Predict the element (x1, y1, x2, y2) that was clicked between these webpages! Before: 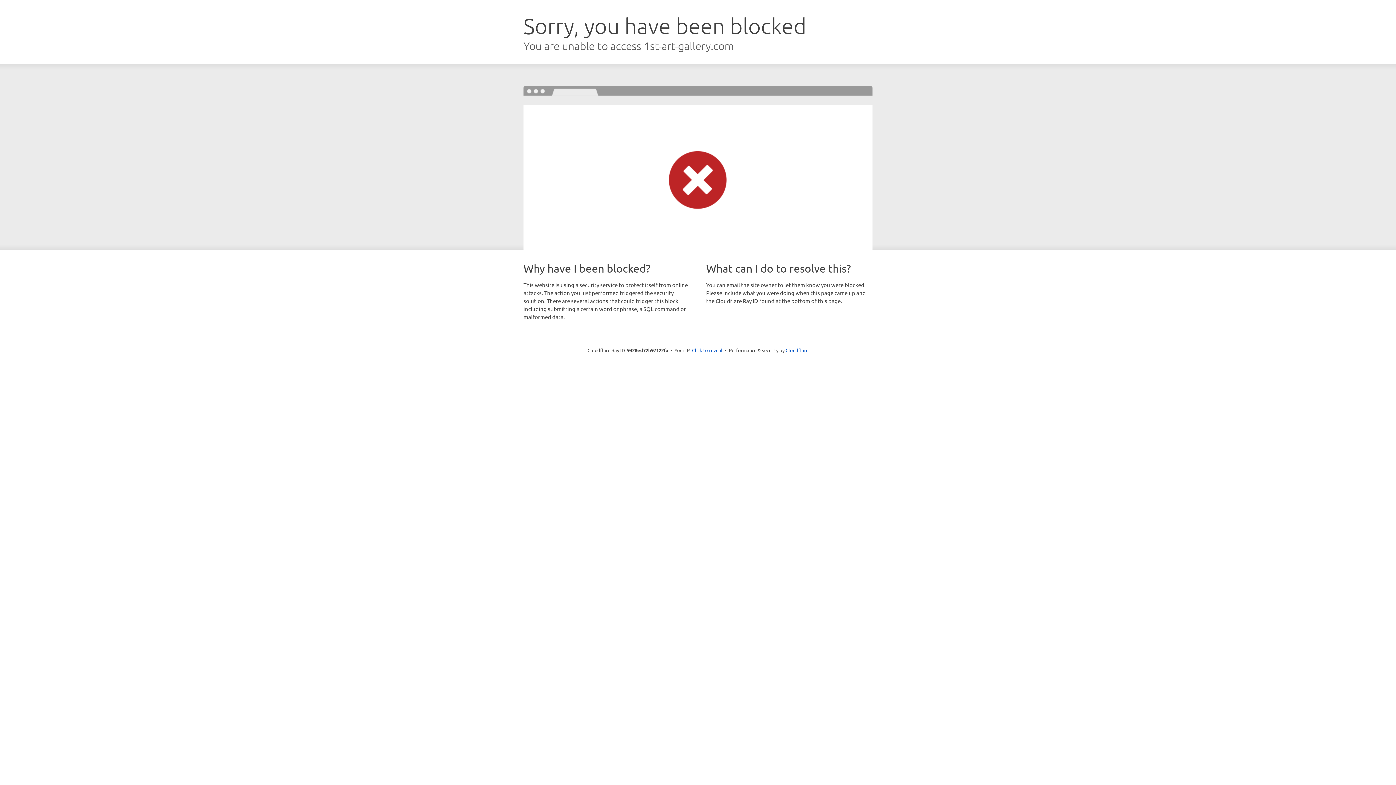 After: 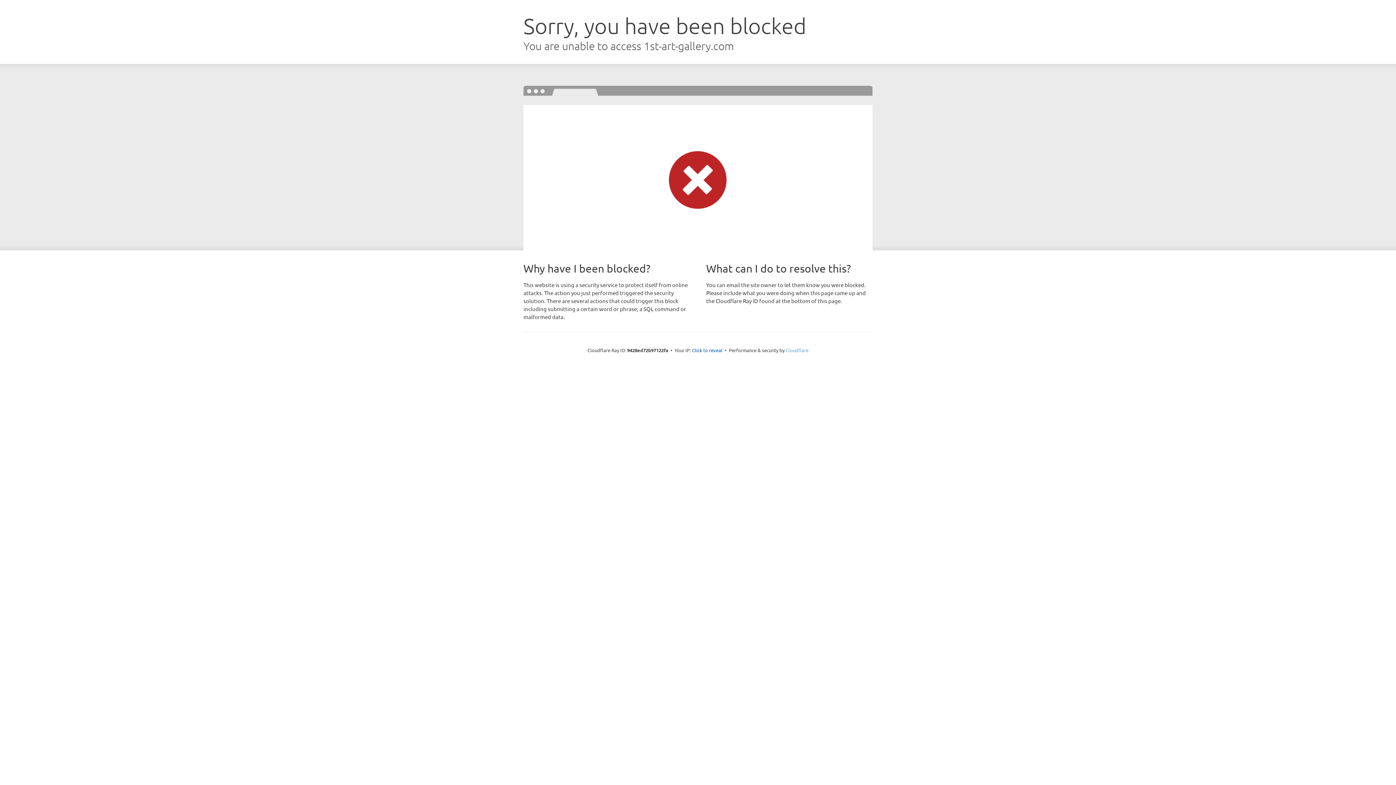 Action: bbox: (785, 347, 808, 353) label: Cloudflare